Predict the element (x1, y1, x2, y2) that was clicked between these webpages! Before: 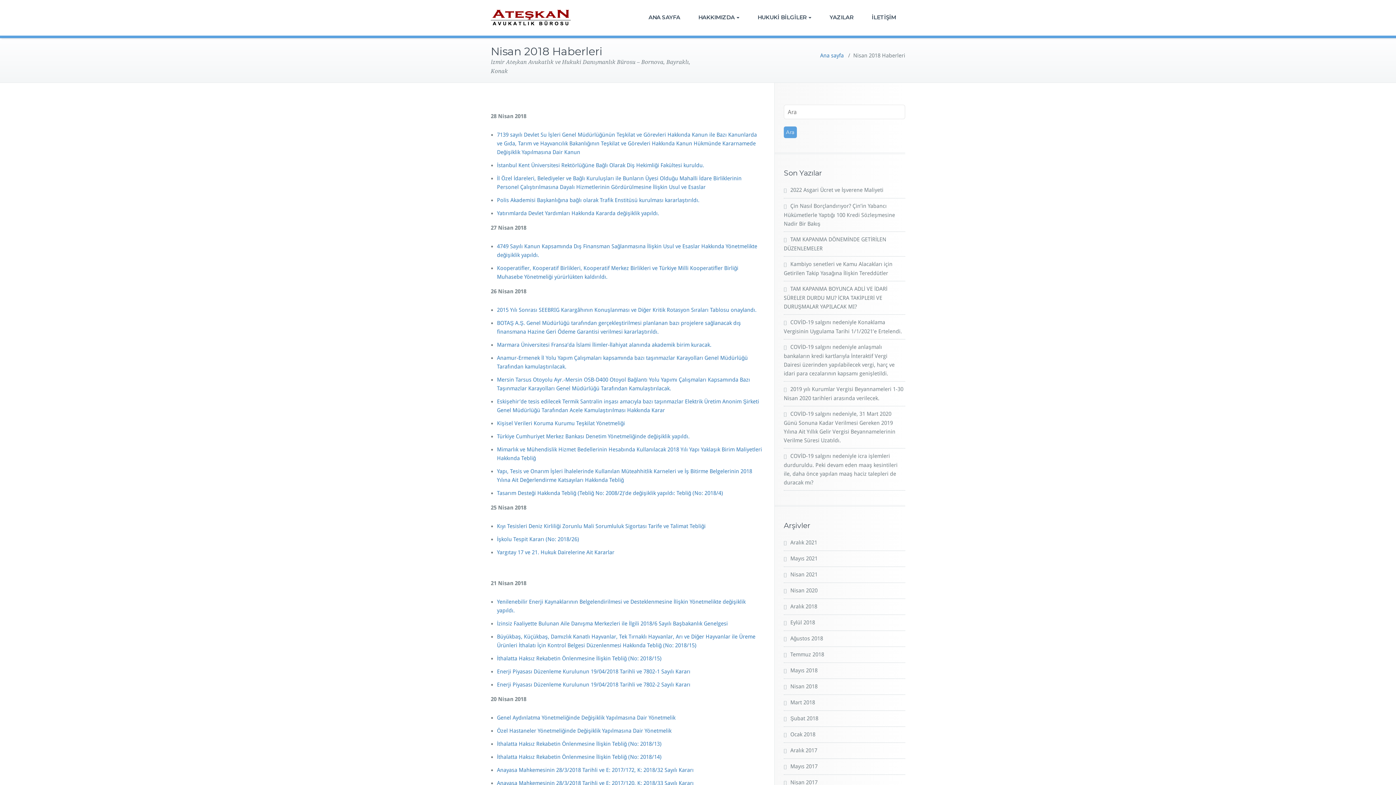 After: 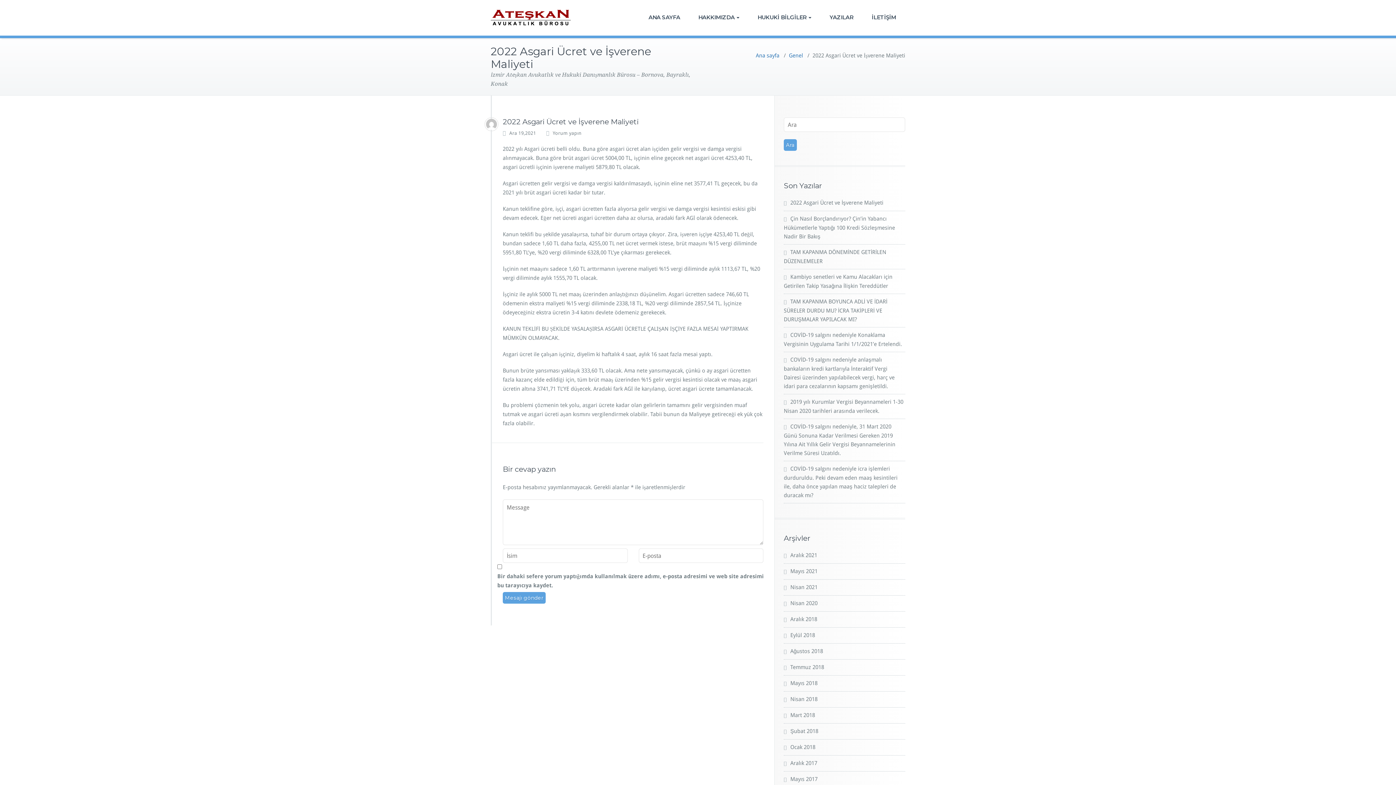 Action: label: 2022 Asgari Ücret ve İşverene Maliyeti bbox: (784, 186, 883, 193)